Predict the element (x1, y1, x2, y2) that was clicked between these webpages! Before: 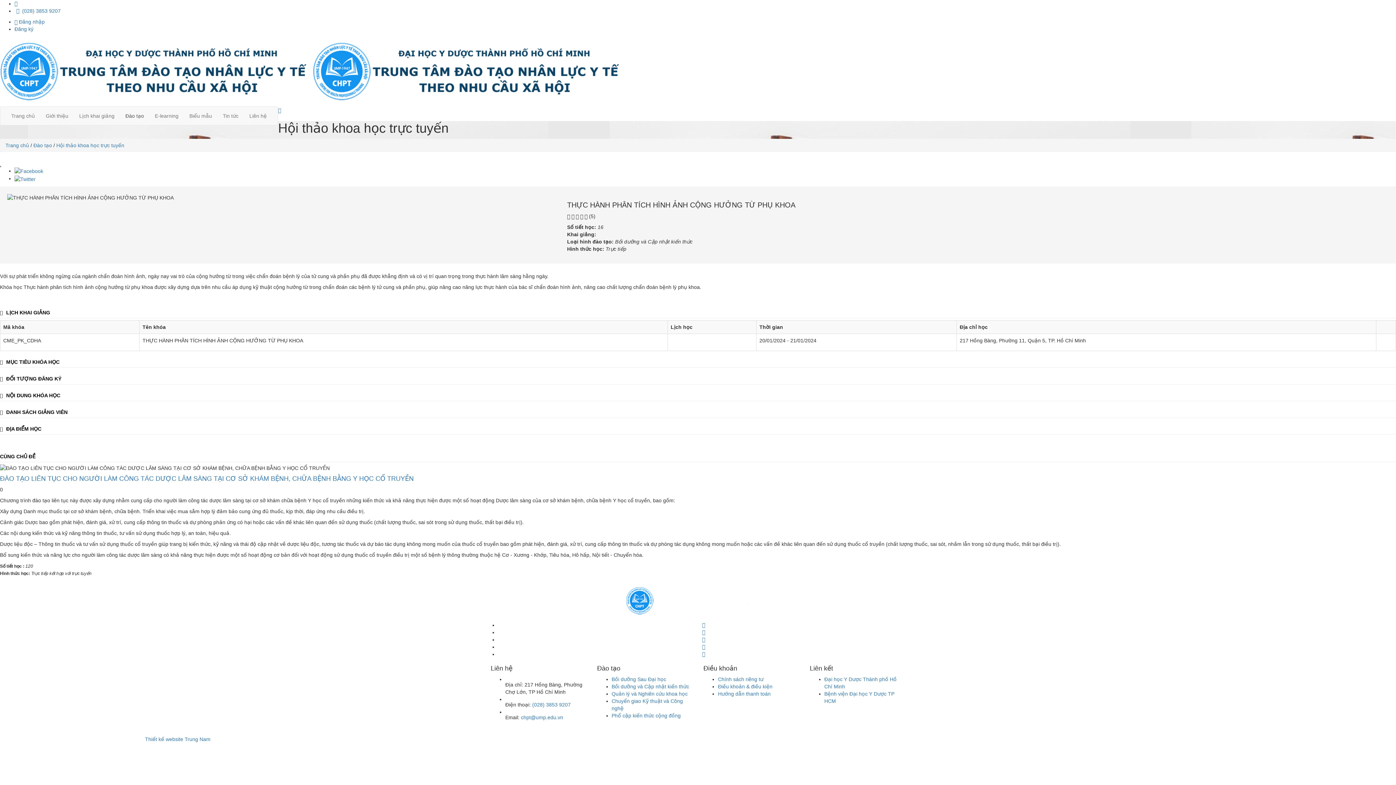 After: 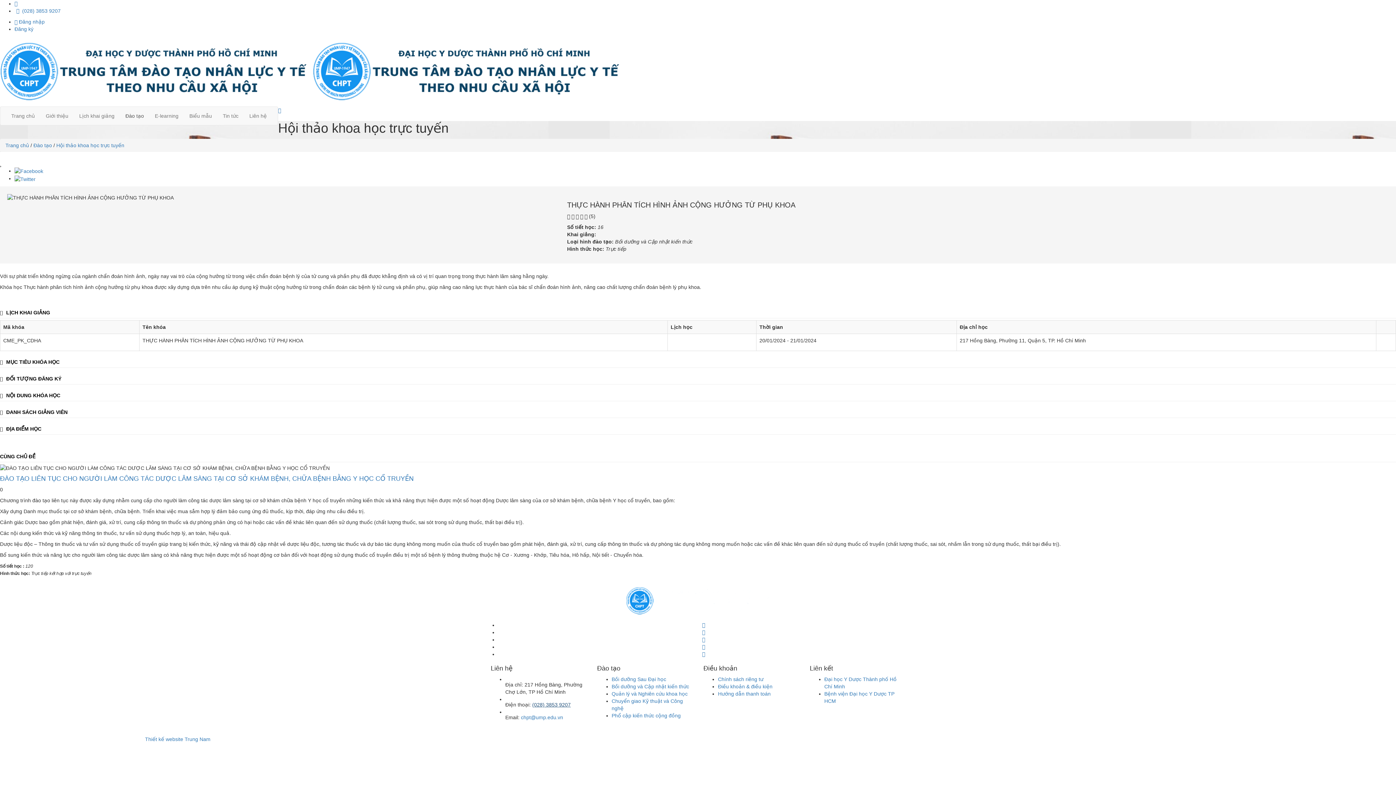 Action: label: (028) 3853 9207 bbox: (532, 702, 570, 707)